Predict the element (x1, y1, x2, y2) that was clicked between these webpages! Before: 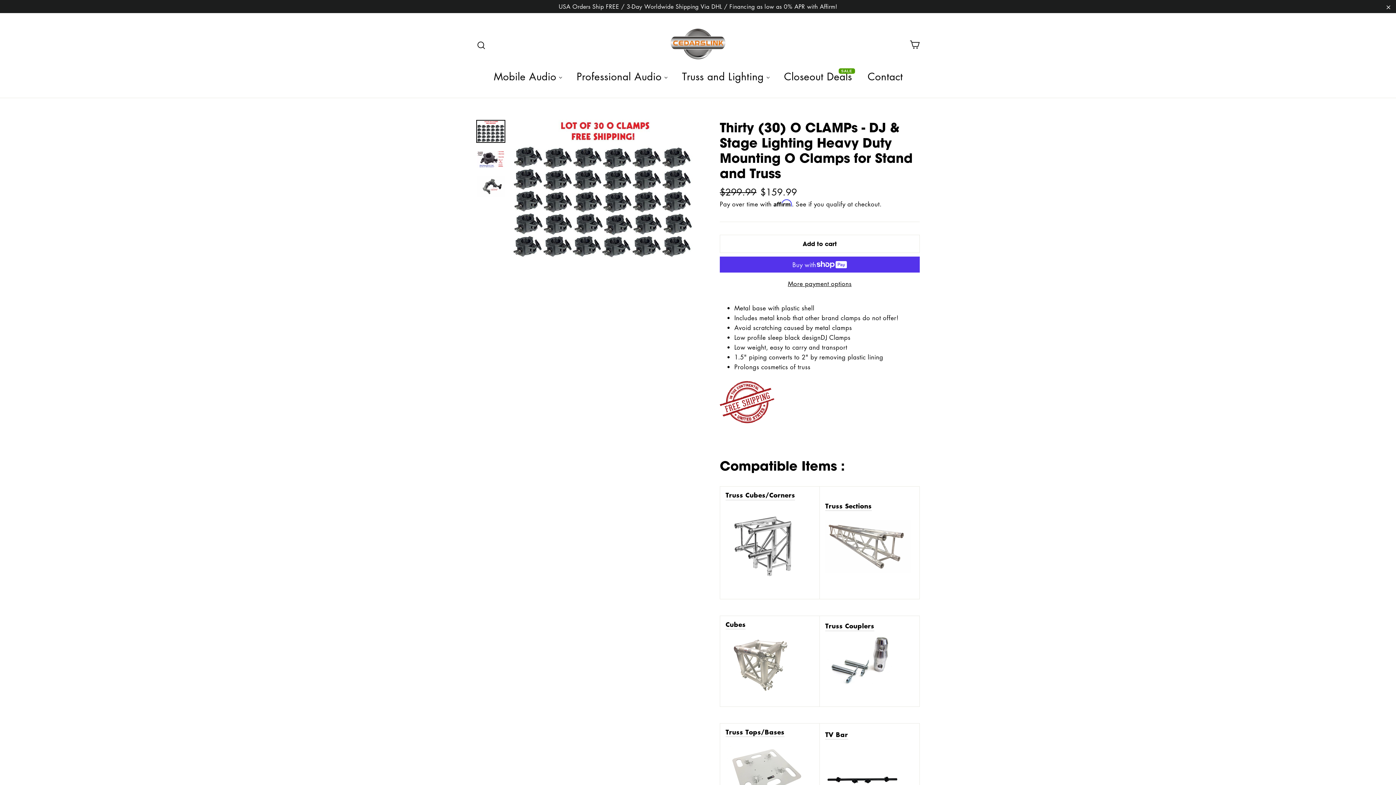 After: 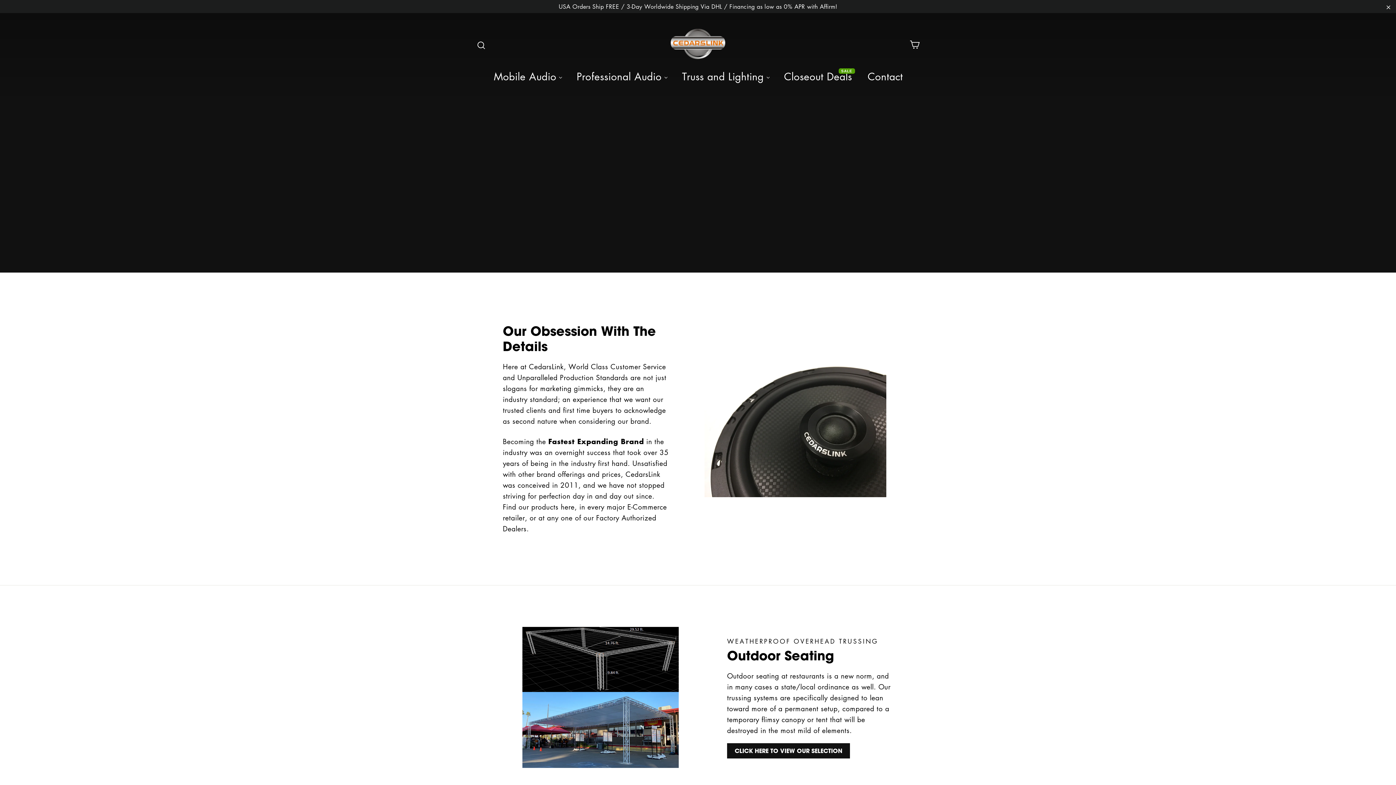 Action: label: Professional Audio bbox: (569, 64, 675, 86)